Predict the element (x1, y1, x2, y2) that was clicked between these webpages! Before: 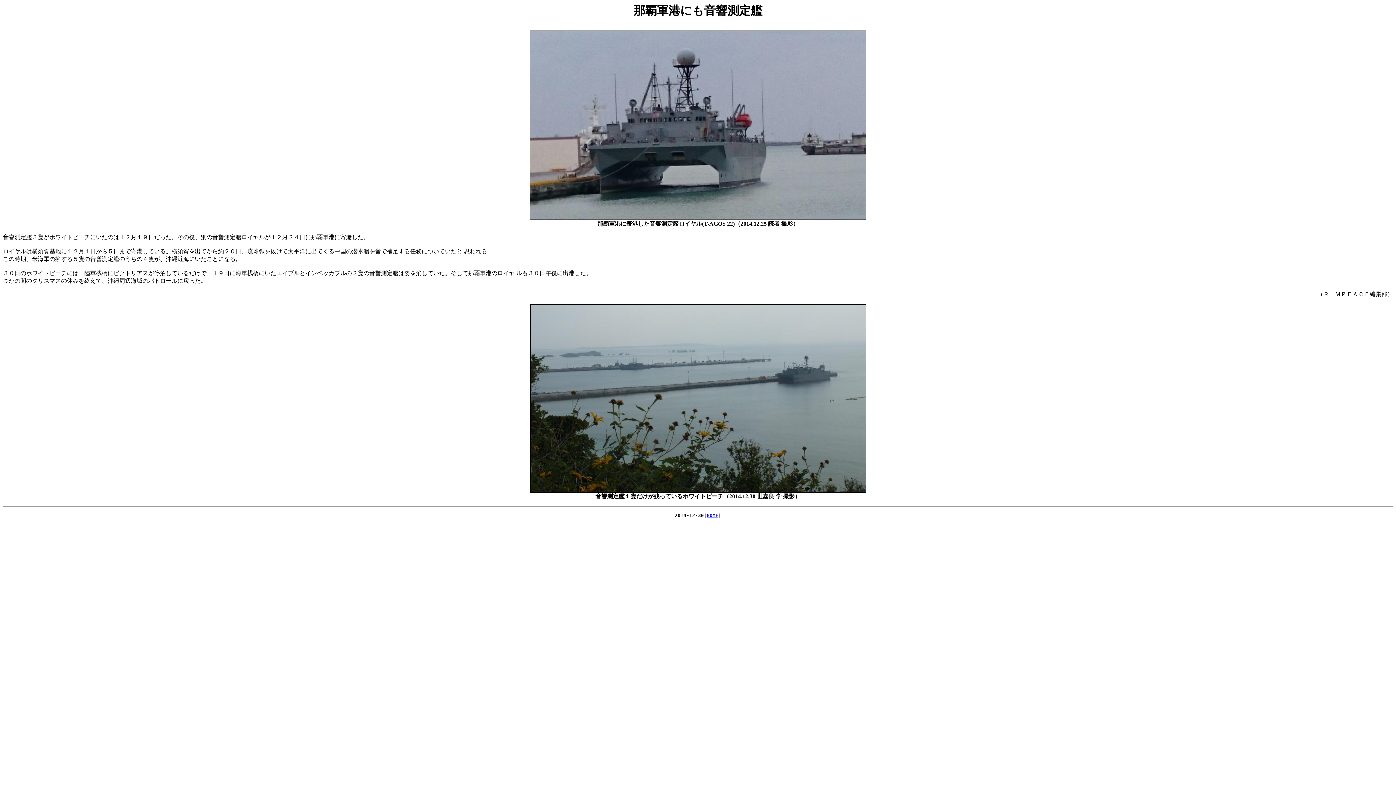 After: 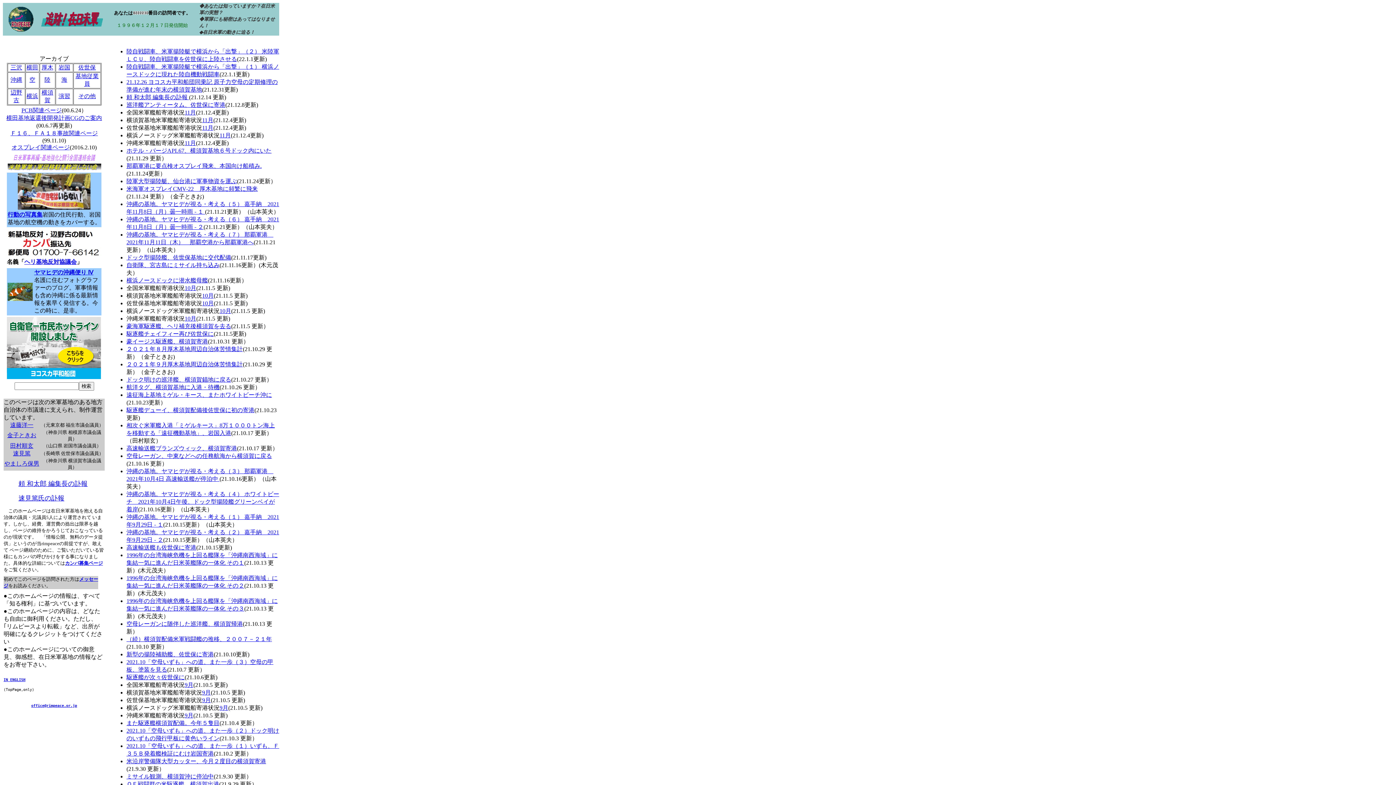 Action: label: HOME bbox: (706, 513, 718, 518)